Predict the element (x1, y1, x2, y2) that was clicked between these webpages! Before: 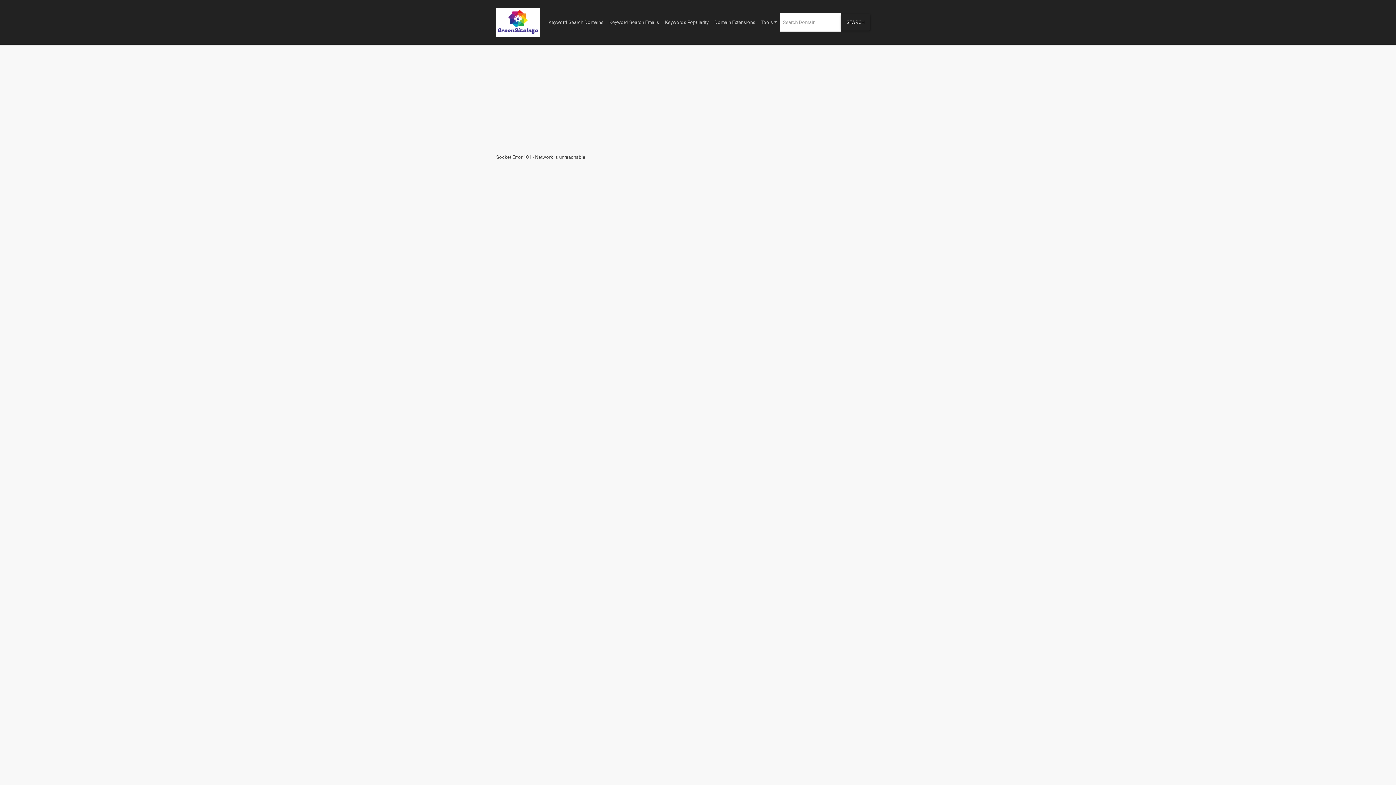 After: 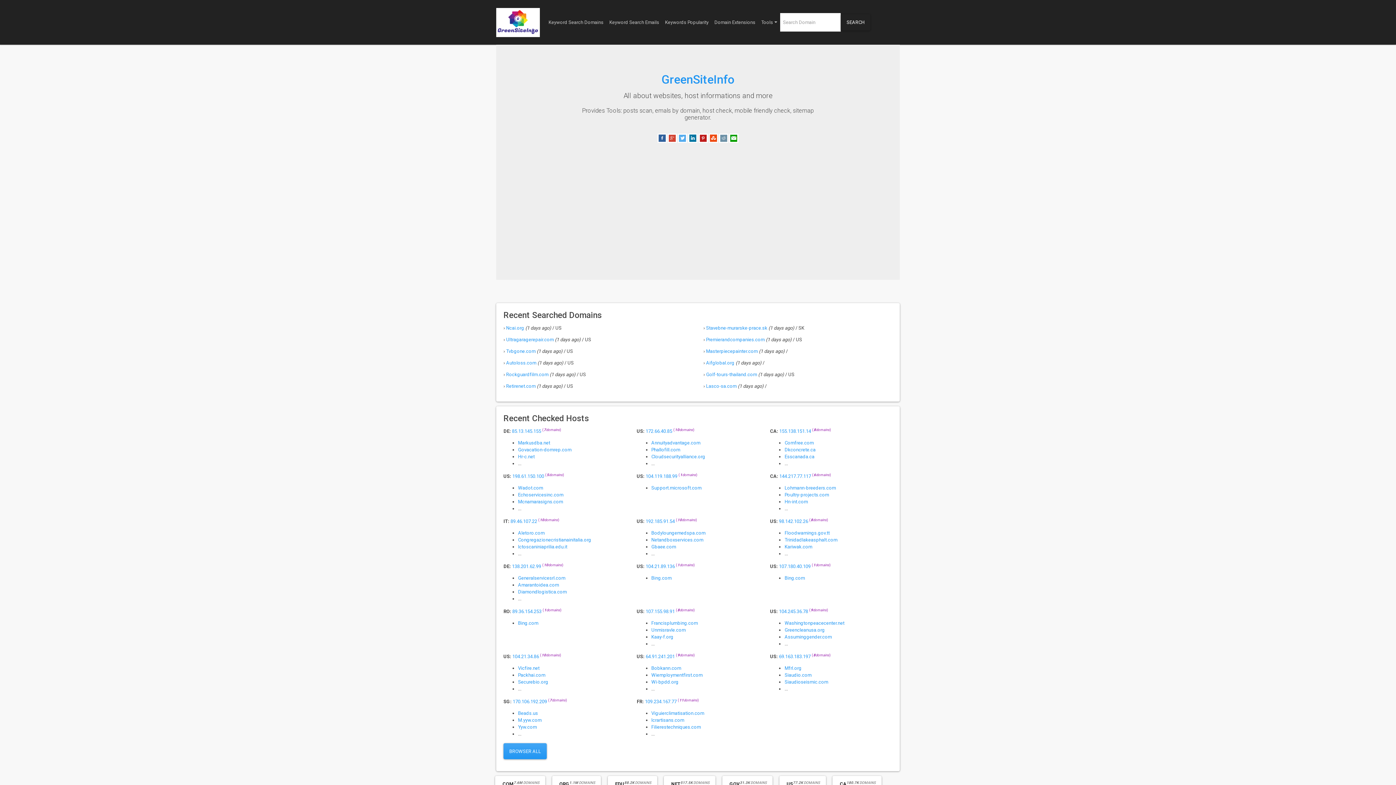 Action: bbox: (496, 5, 540, 38)